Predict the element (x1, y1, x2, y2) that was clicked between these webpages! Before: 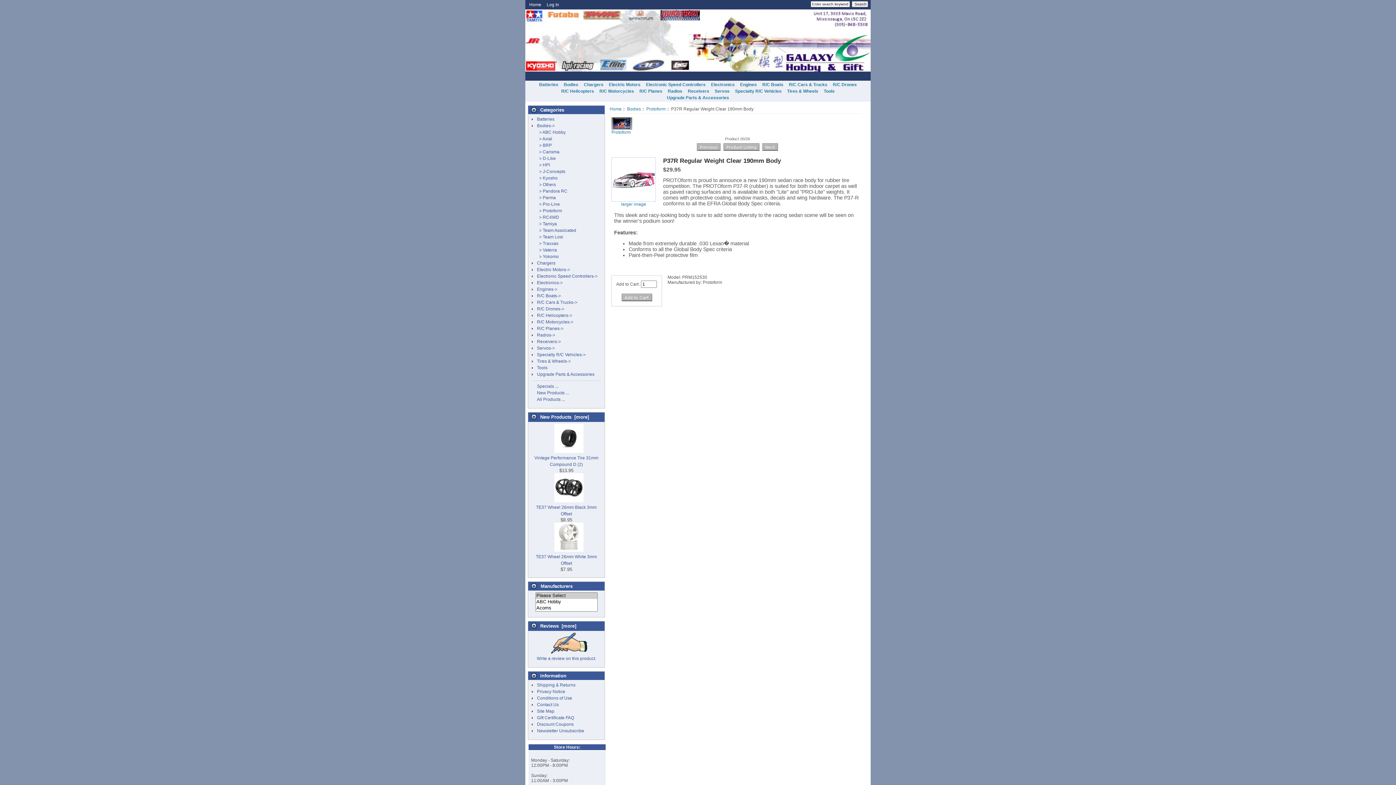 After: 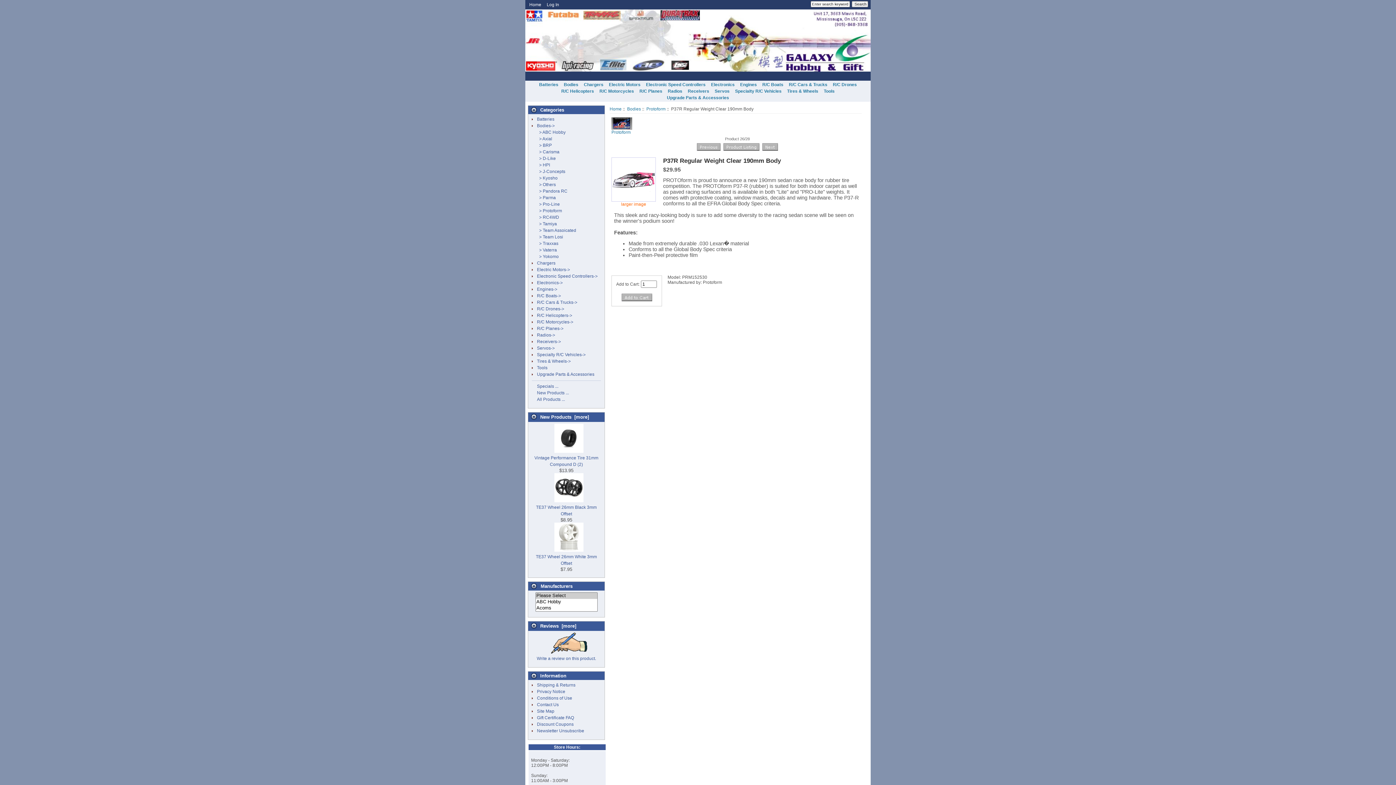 Action: label: 
larger image bbox: (611, 197, 656, 206)